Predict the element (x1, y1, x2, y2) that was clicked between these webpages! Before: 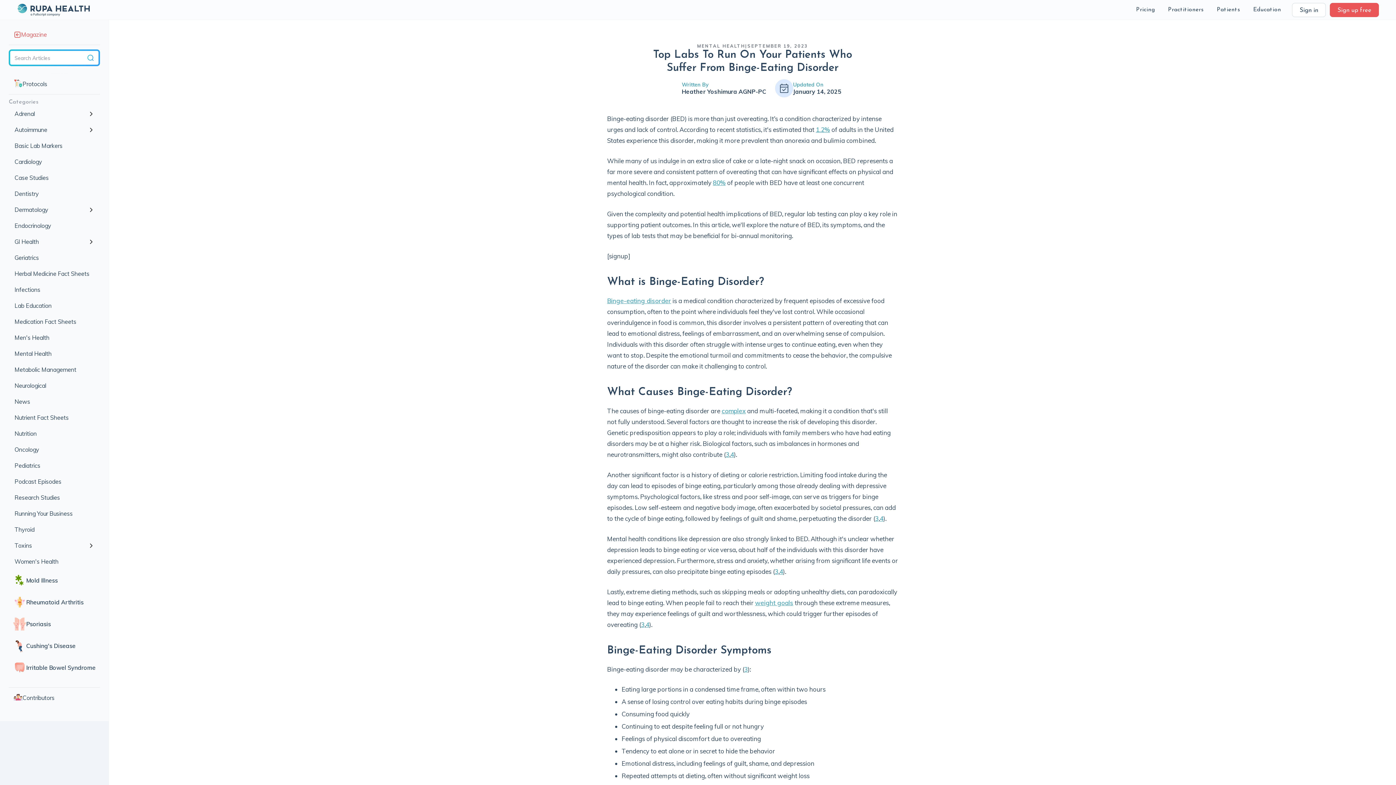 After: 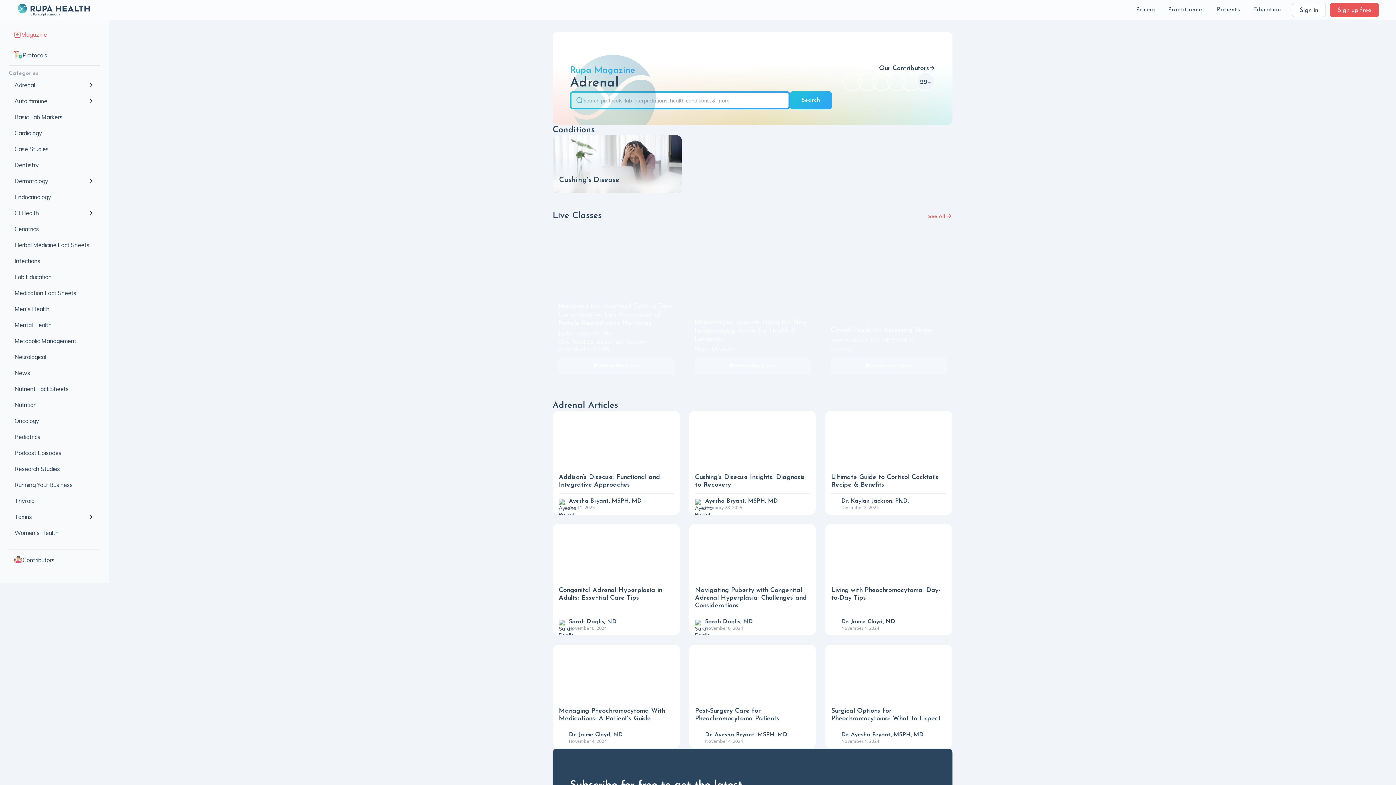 Action: bbox: (10, 107, 84, 120) label: Adrenal